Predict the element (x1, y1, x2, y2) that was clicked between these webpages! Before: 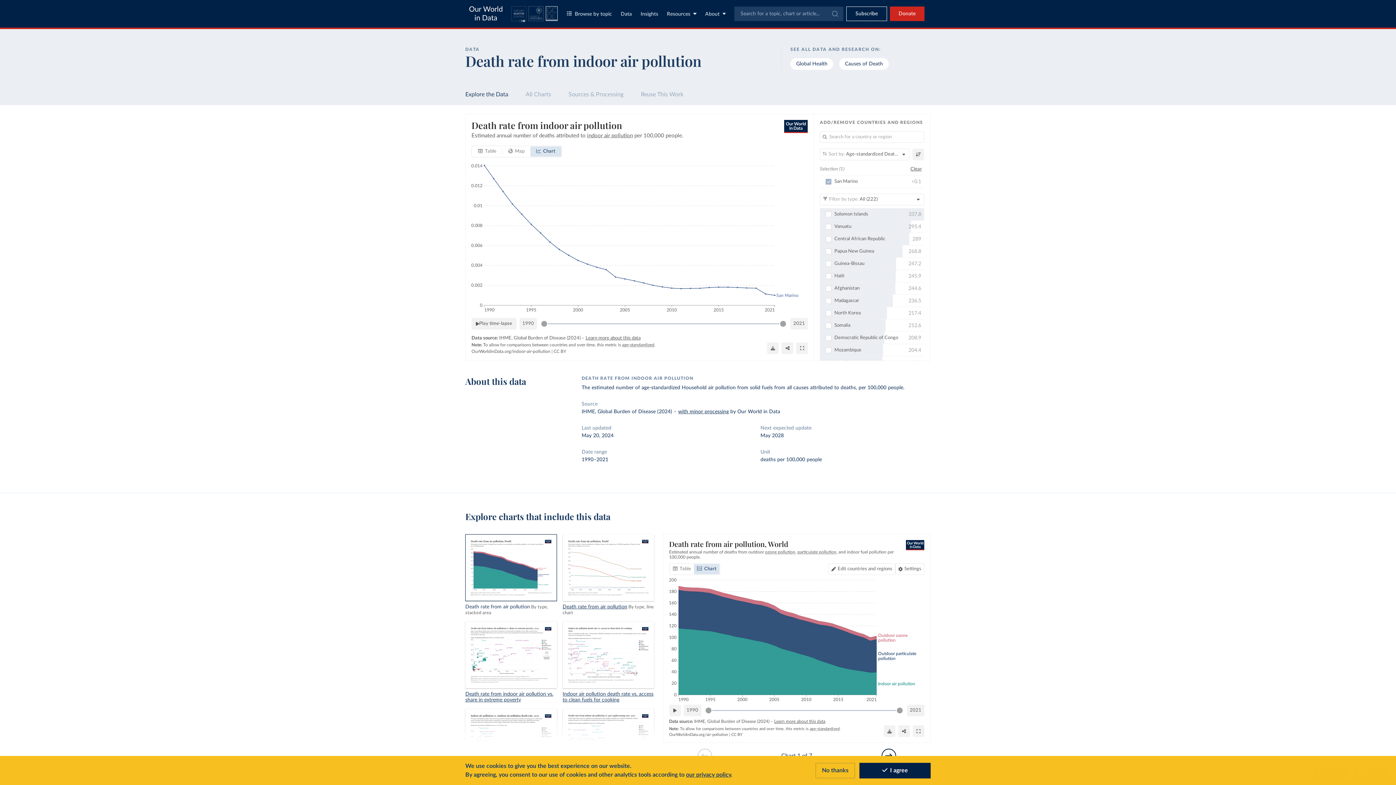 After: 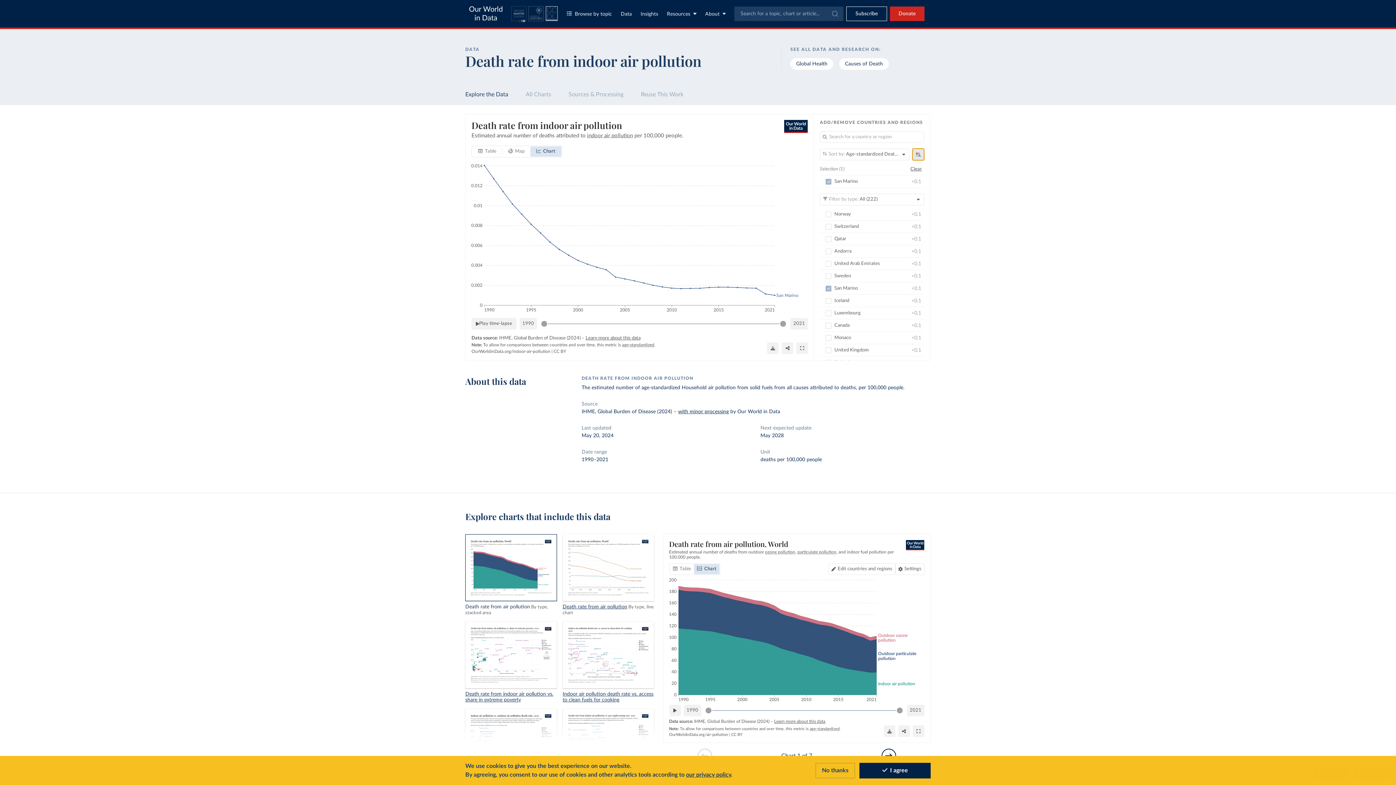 Action: bbox: (912, 148, 924, 160)